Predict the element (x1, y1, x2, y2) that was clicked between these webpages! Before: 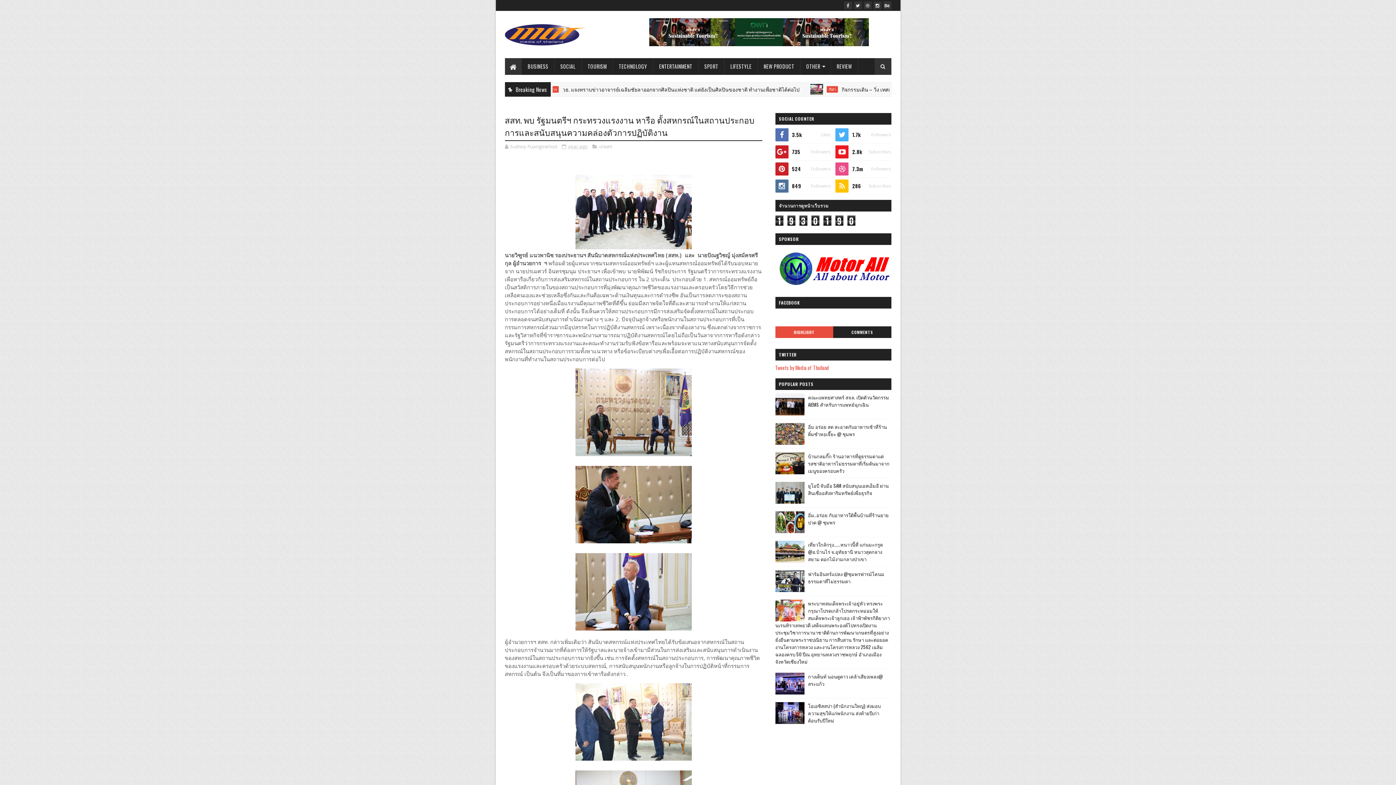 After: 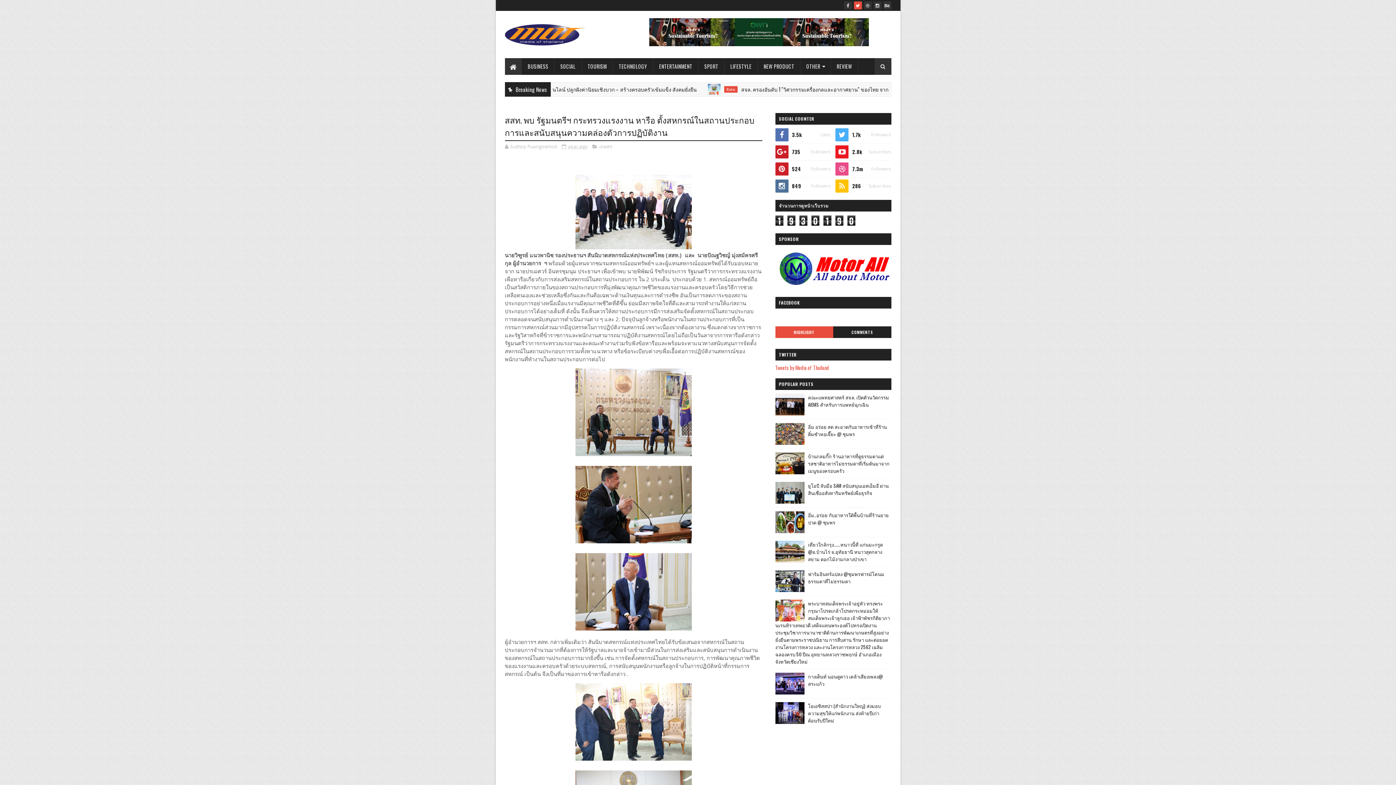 Action: bbox: (854, 1, 862, 9)